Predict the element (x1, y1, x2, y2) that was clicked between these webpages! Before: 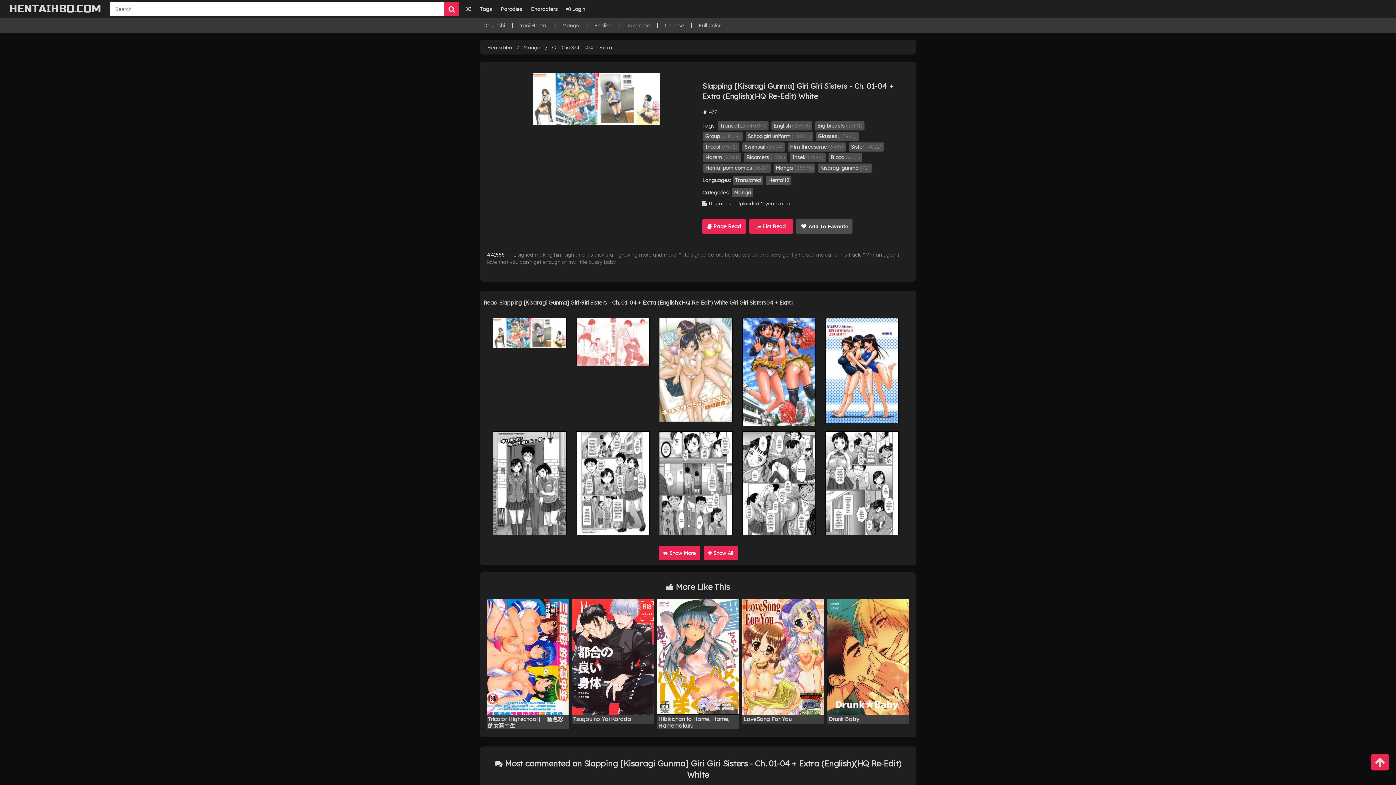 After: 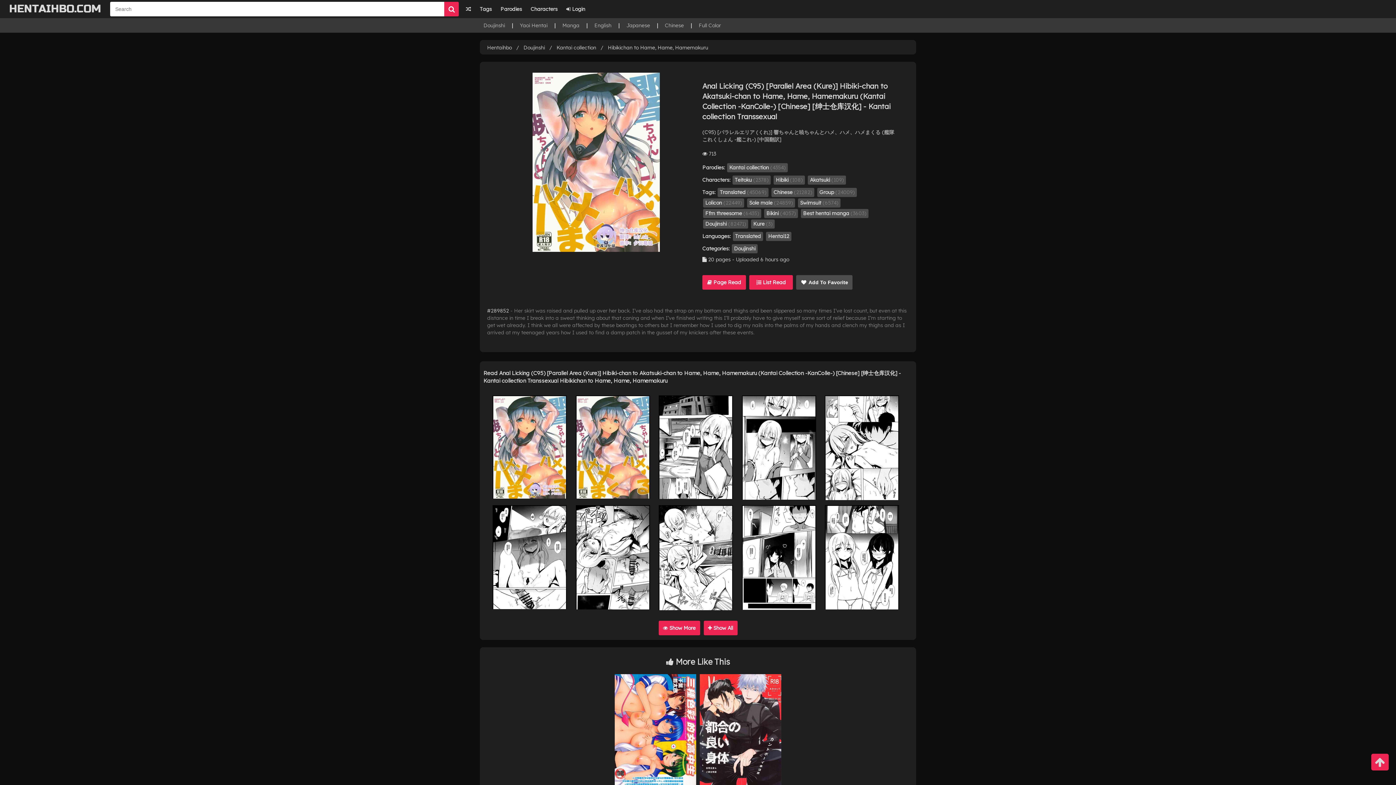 Action: bbox: (657, 599, 738, 715) label: Hibikichan to Hame, Hame, Hamemakuru